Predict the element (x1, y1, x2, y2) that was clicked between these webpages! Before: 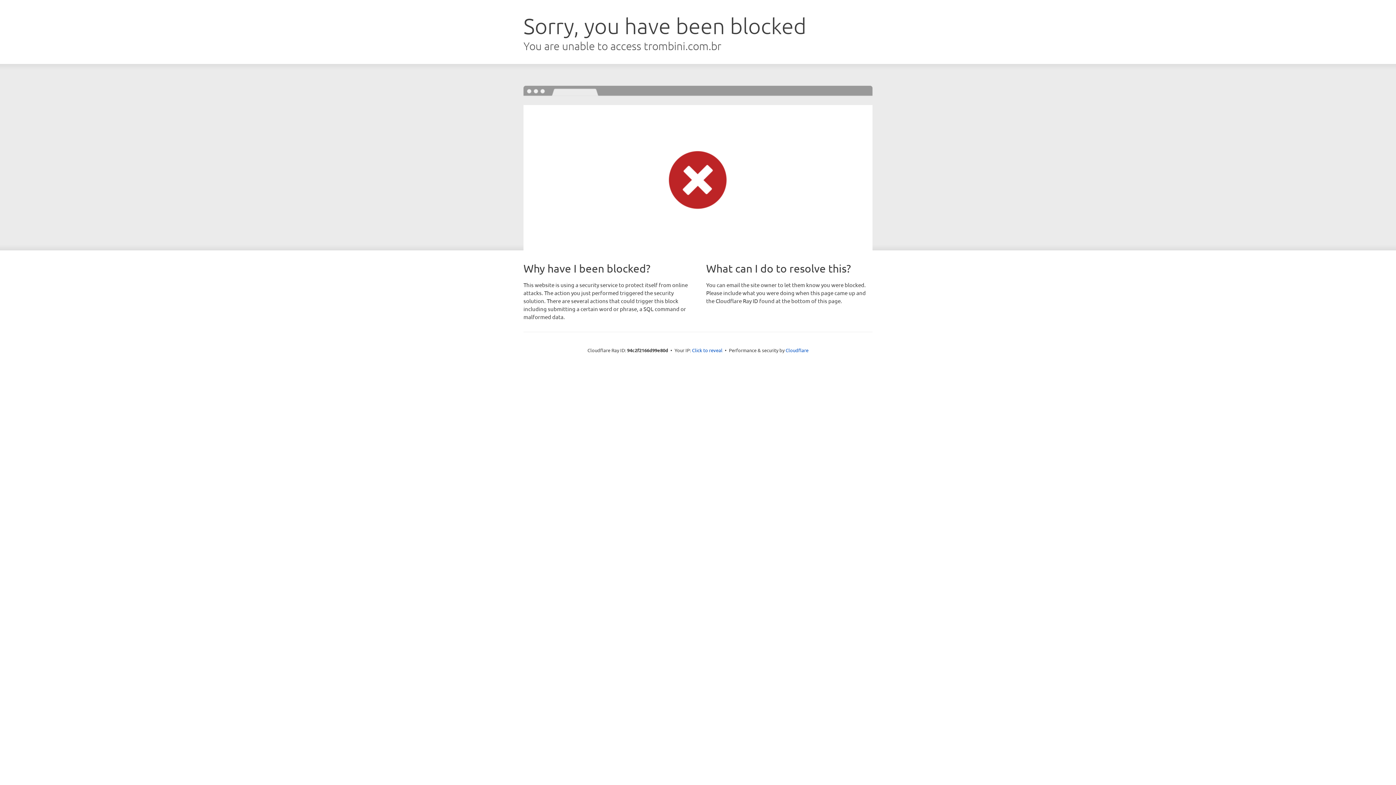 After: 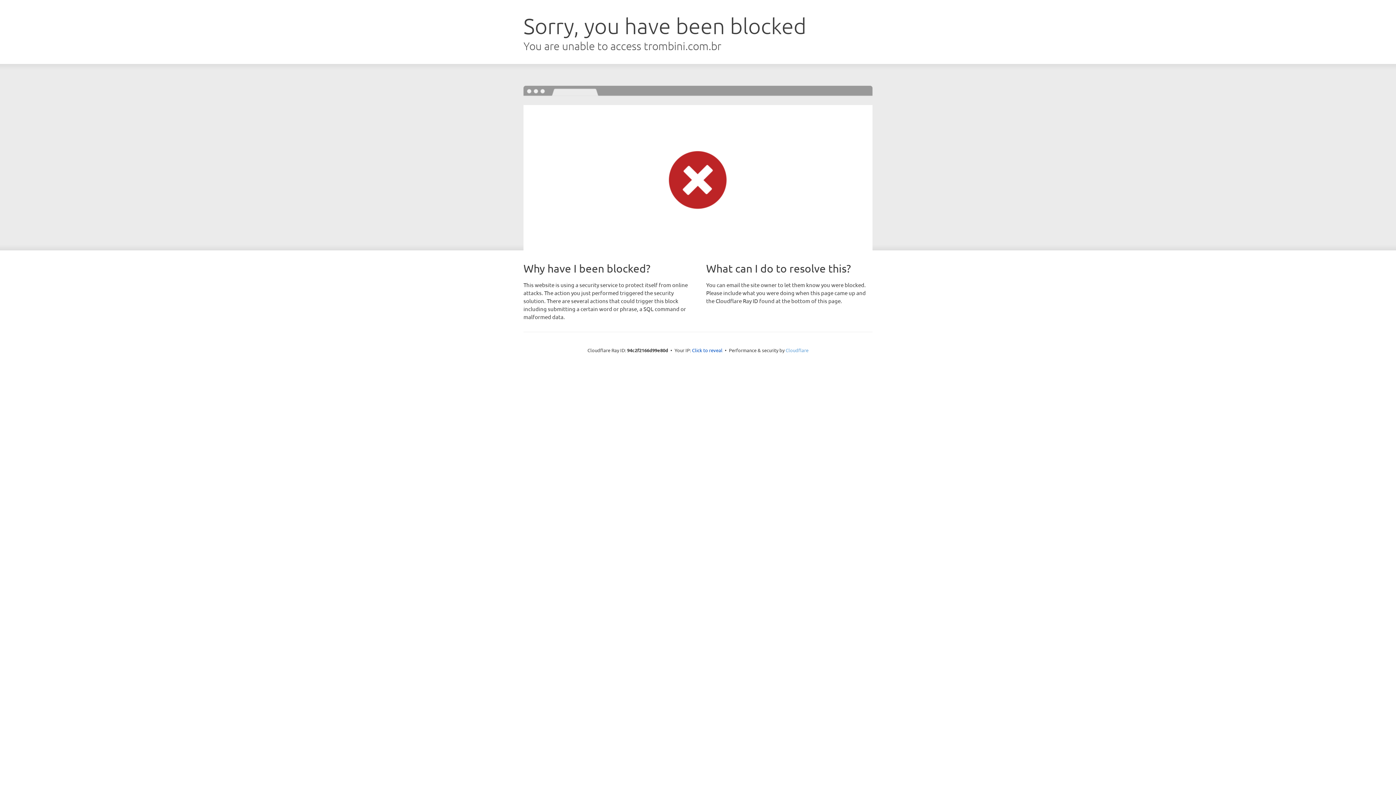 Action: bbox: (785, 347, 808, 353) label: Cloudflare